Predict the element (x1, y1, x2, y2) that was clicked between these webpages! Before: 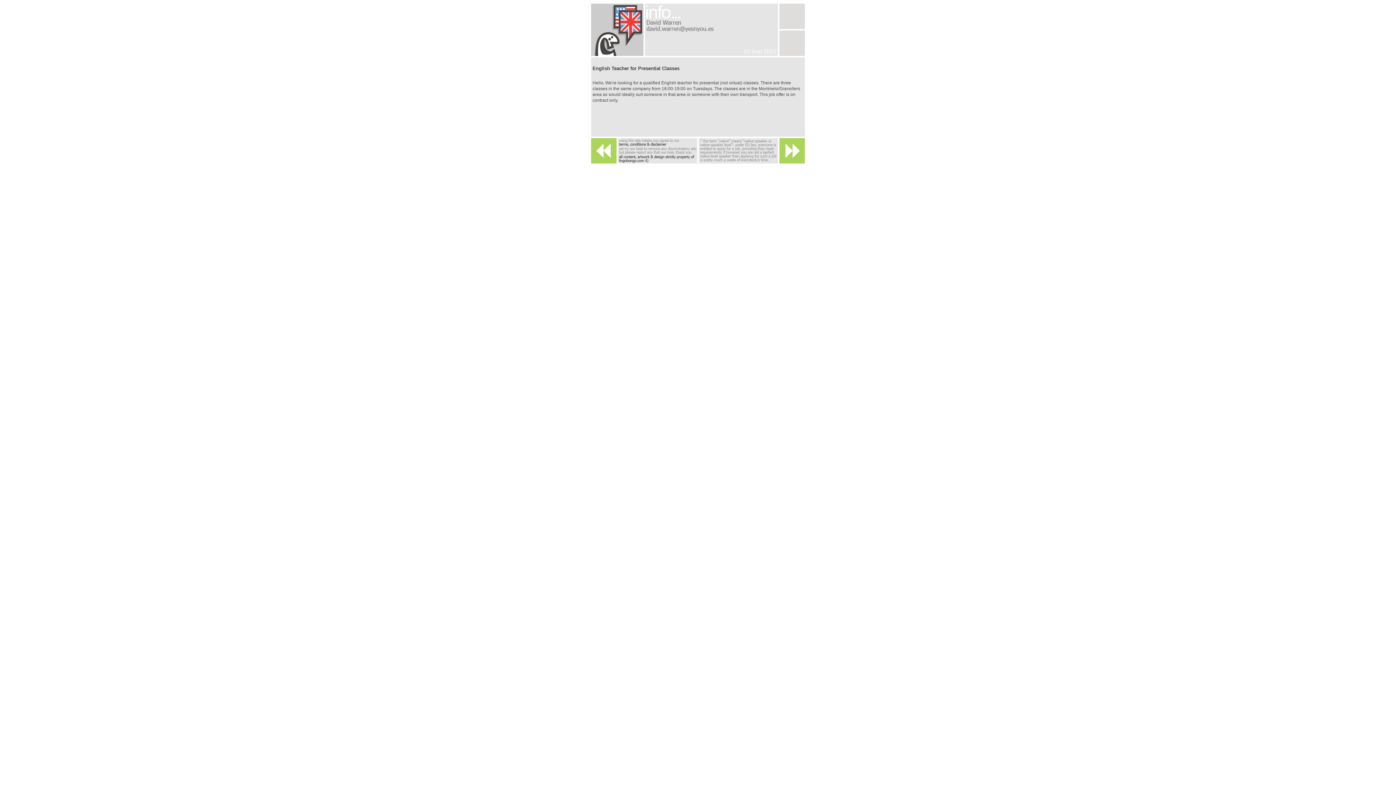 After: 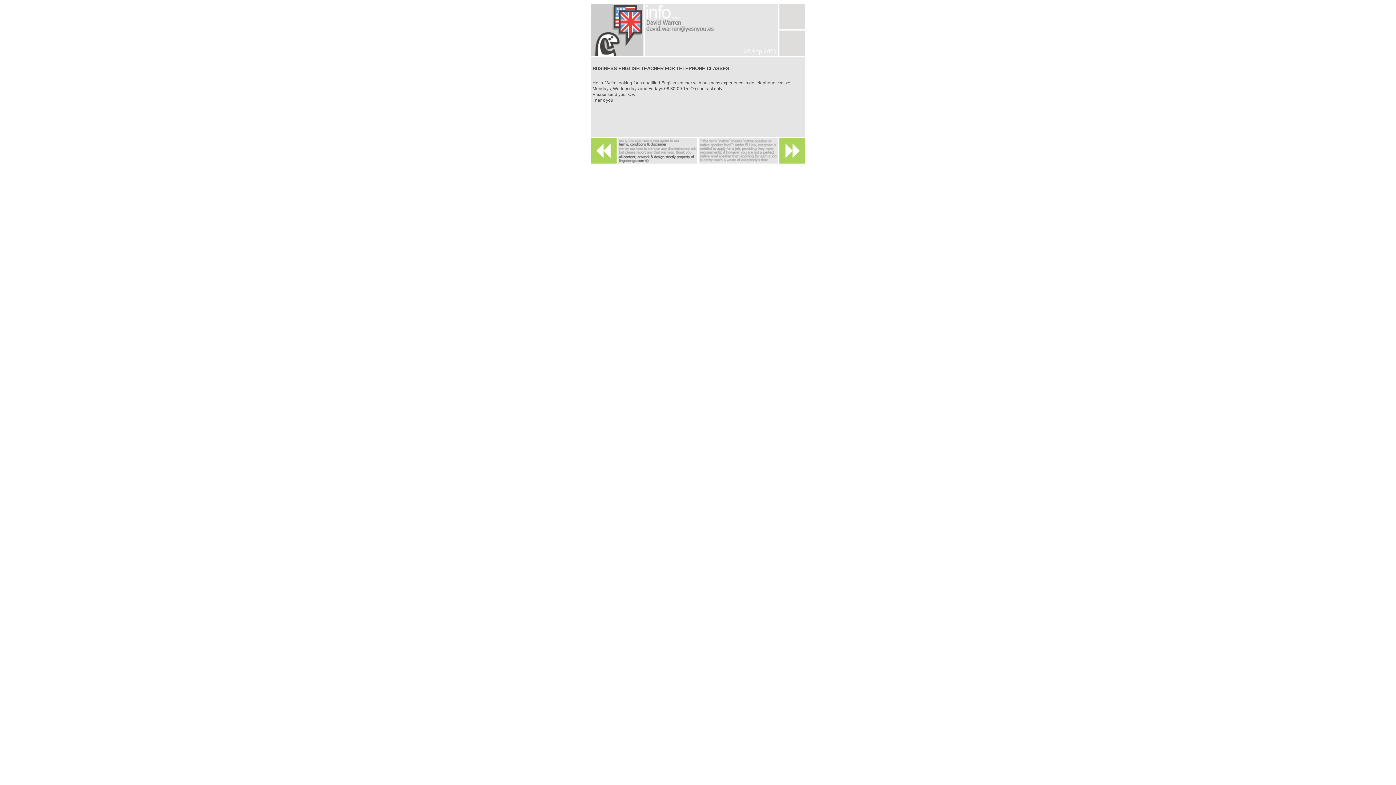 Action: bbox: (779, 147, 805, 153)